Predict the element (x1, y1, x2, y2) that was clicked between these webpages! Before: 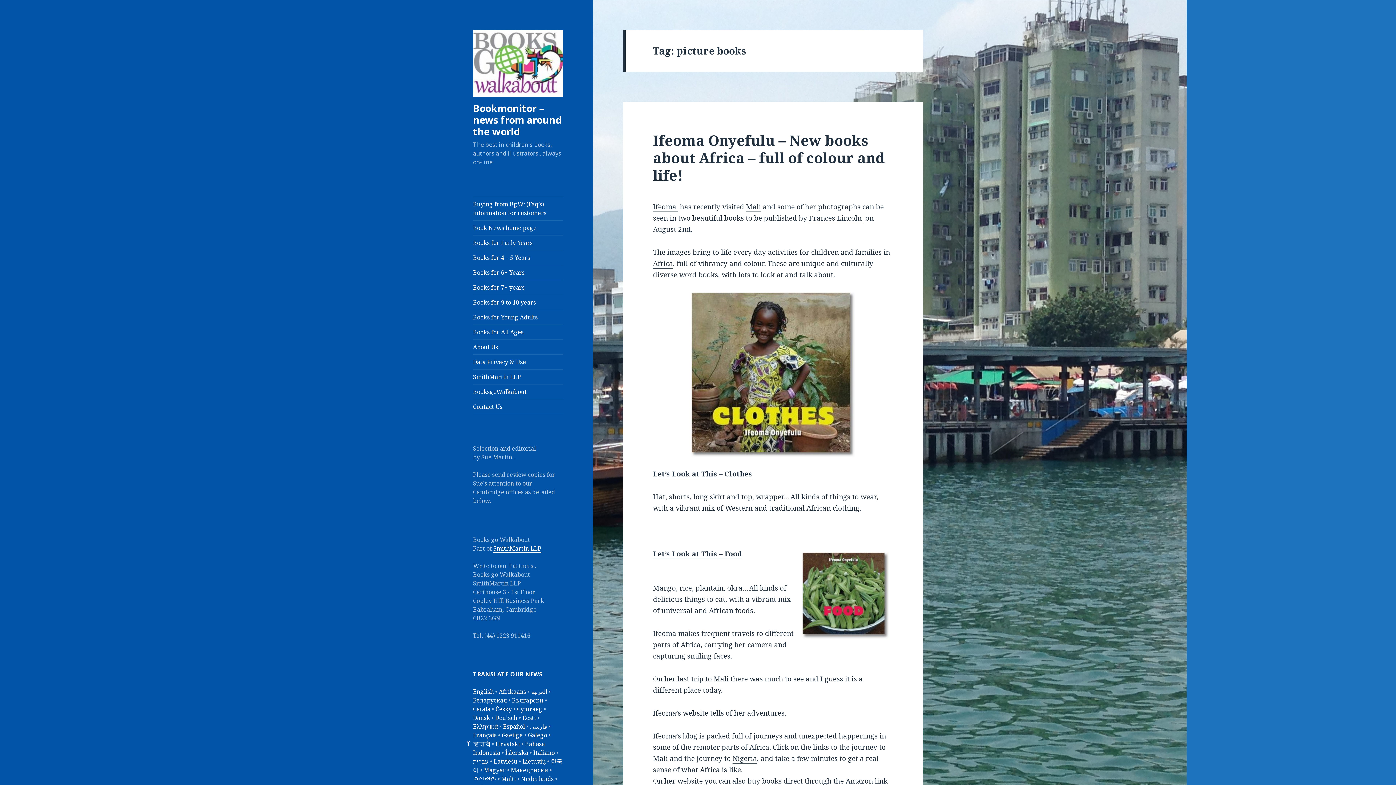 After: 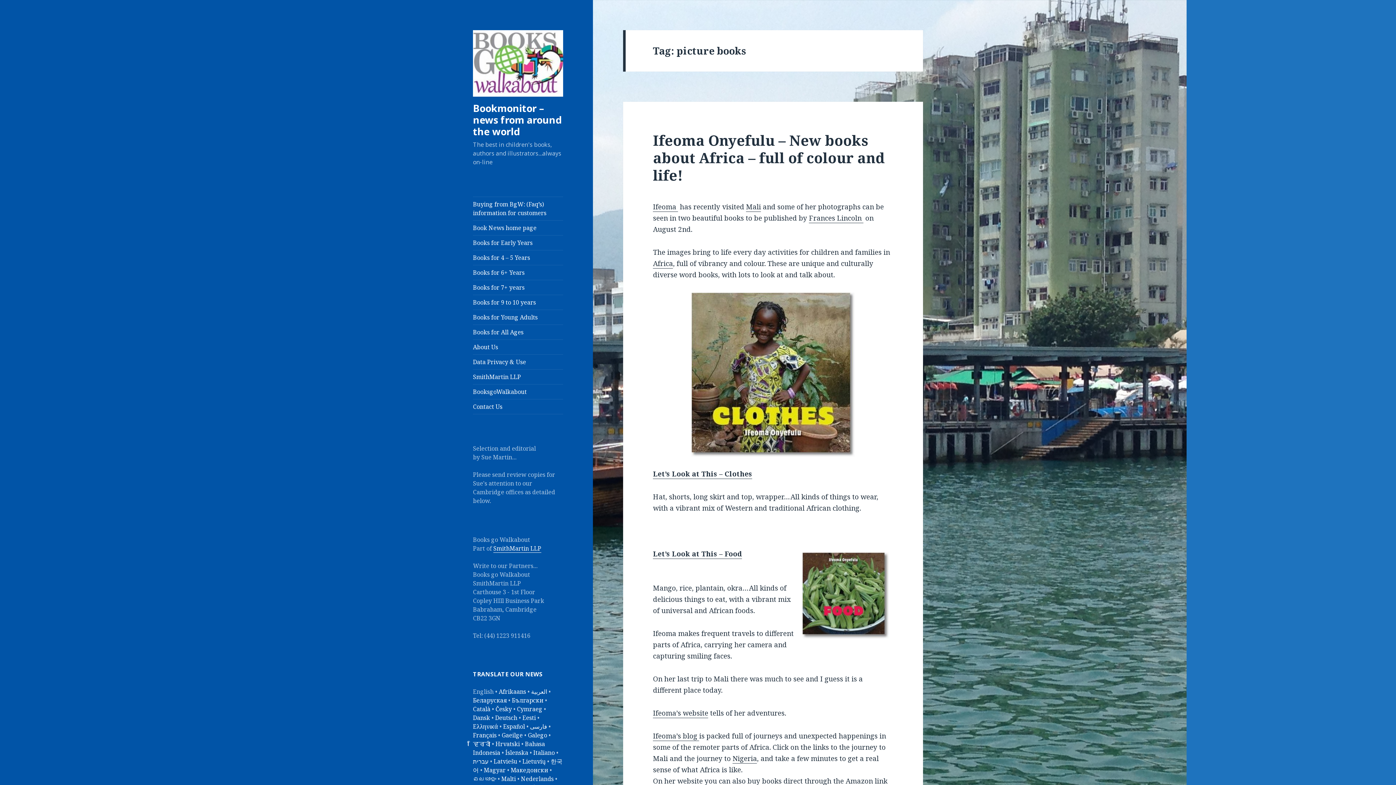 Action: label: English bbox: (473, 688, 493, 696)